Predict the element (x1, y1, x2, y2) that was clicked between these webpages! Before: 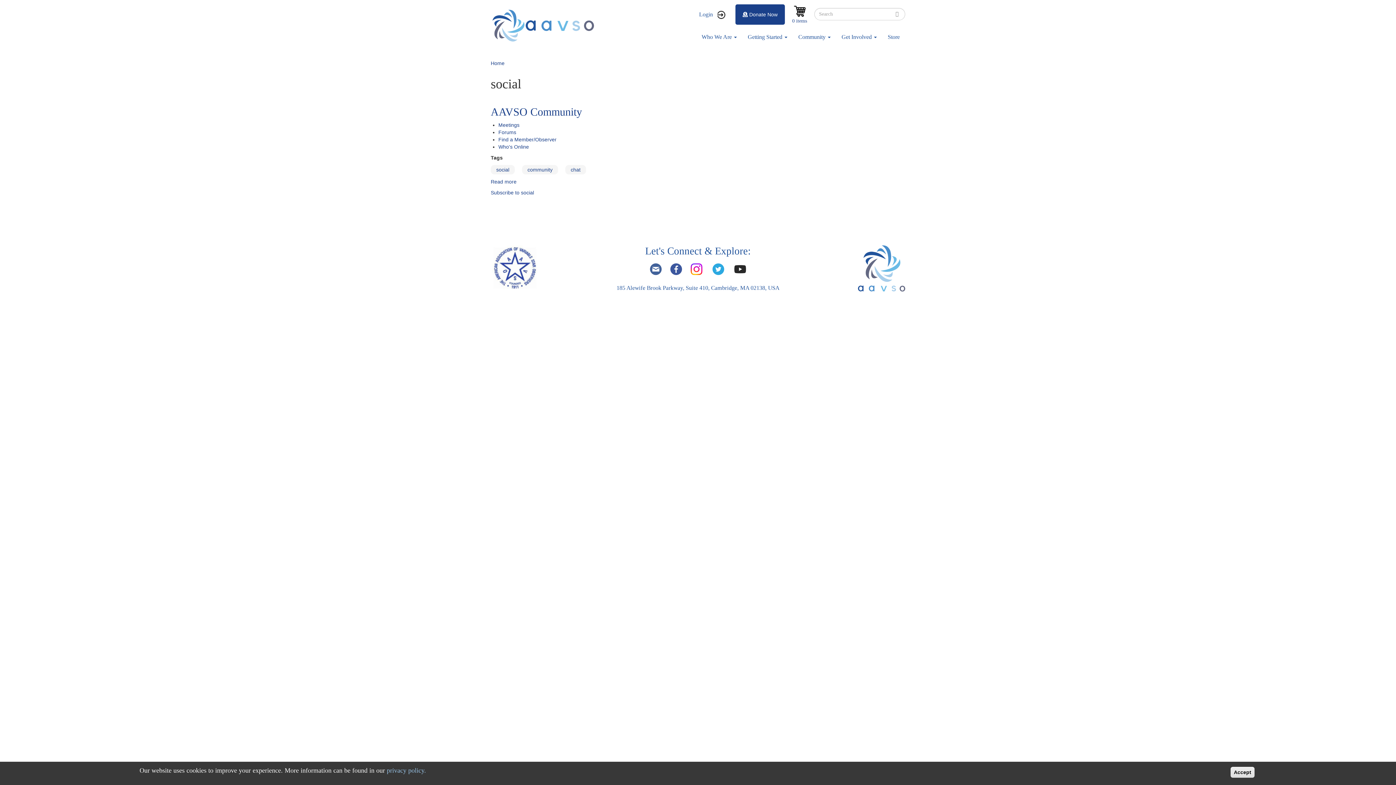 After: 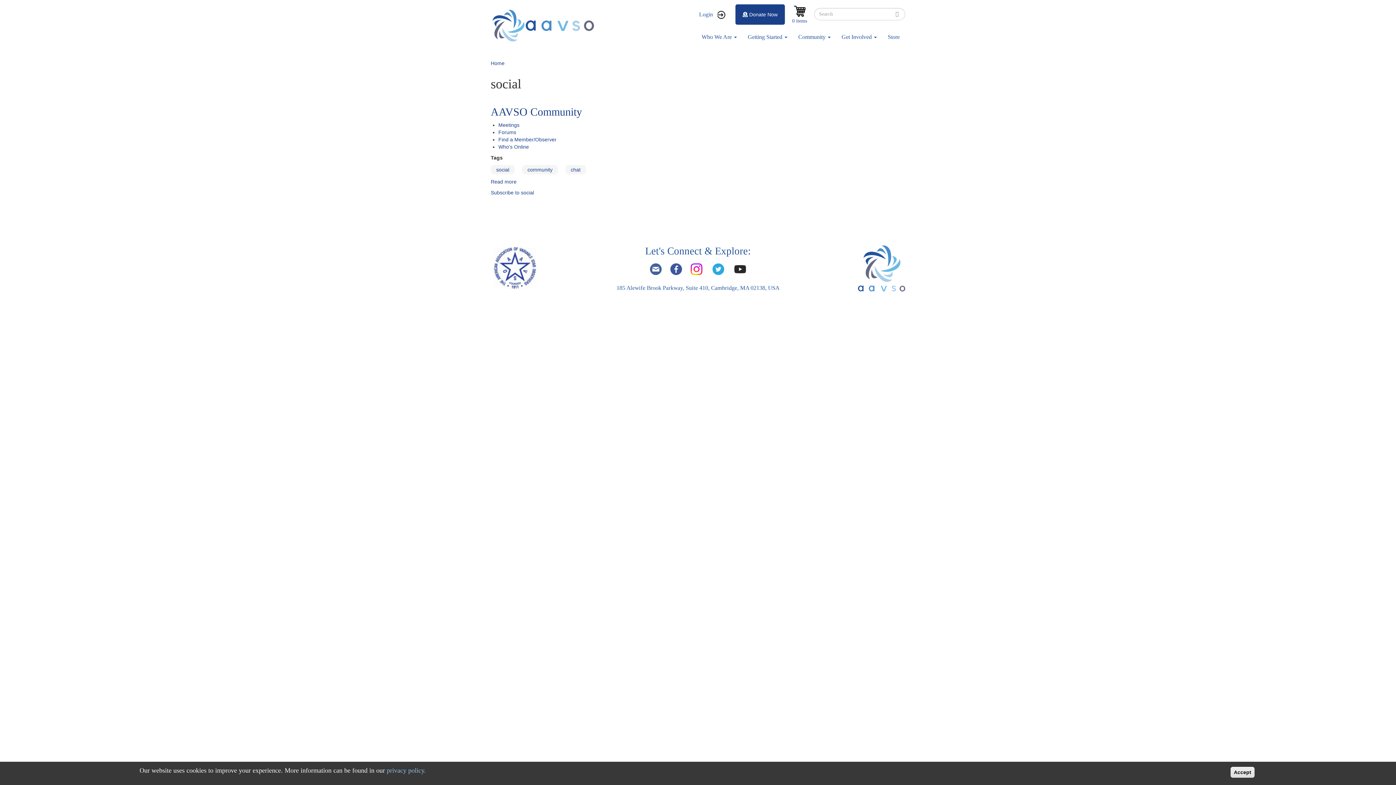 Action: bbox: (496, 166, 509, 172) label: social